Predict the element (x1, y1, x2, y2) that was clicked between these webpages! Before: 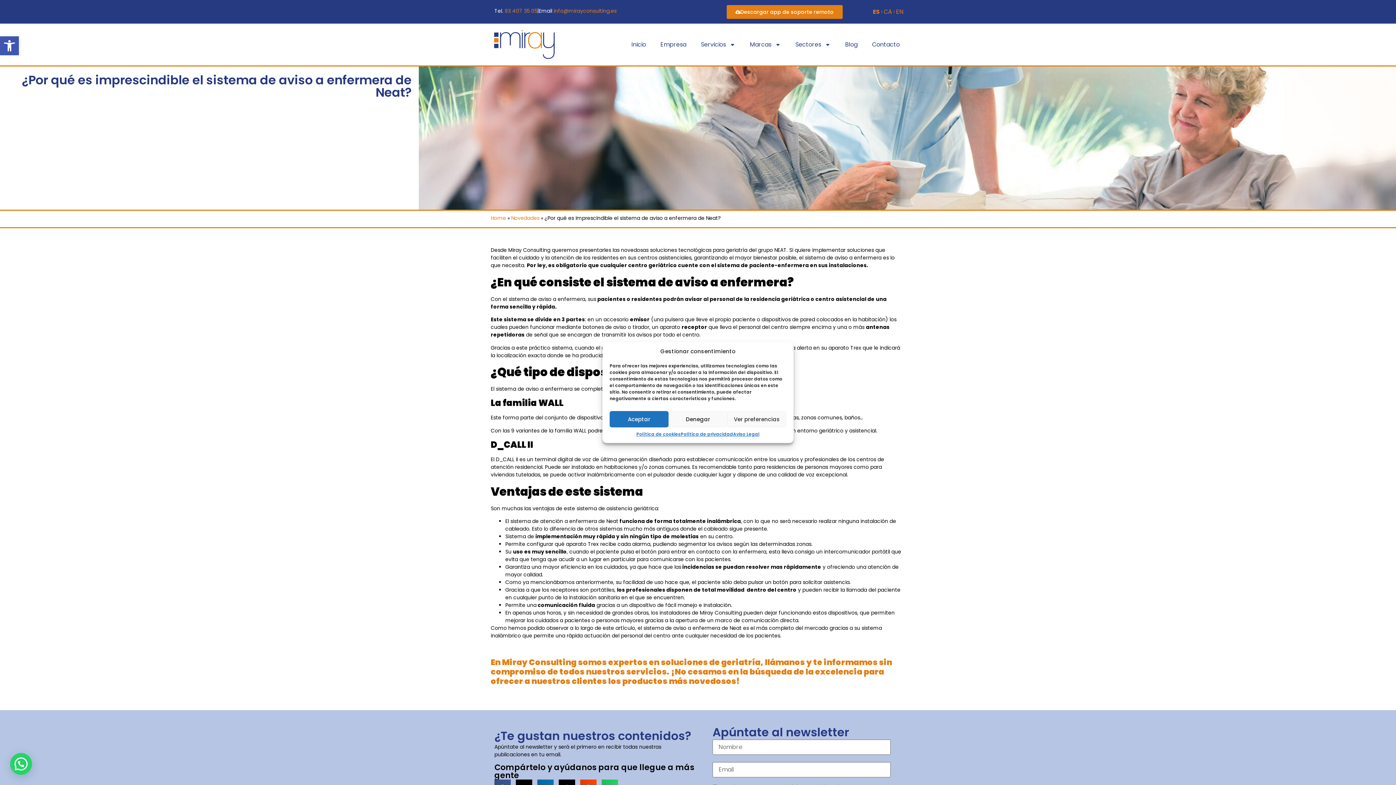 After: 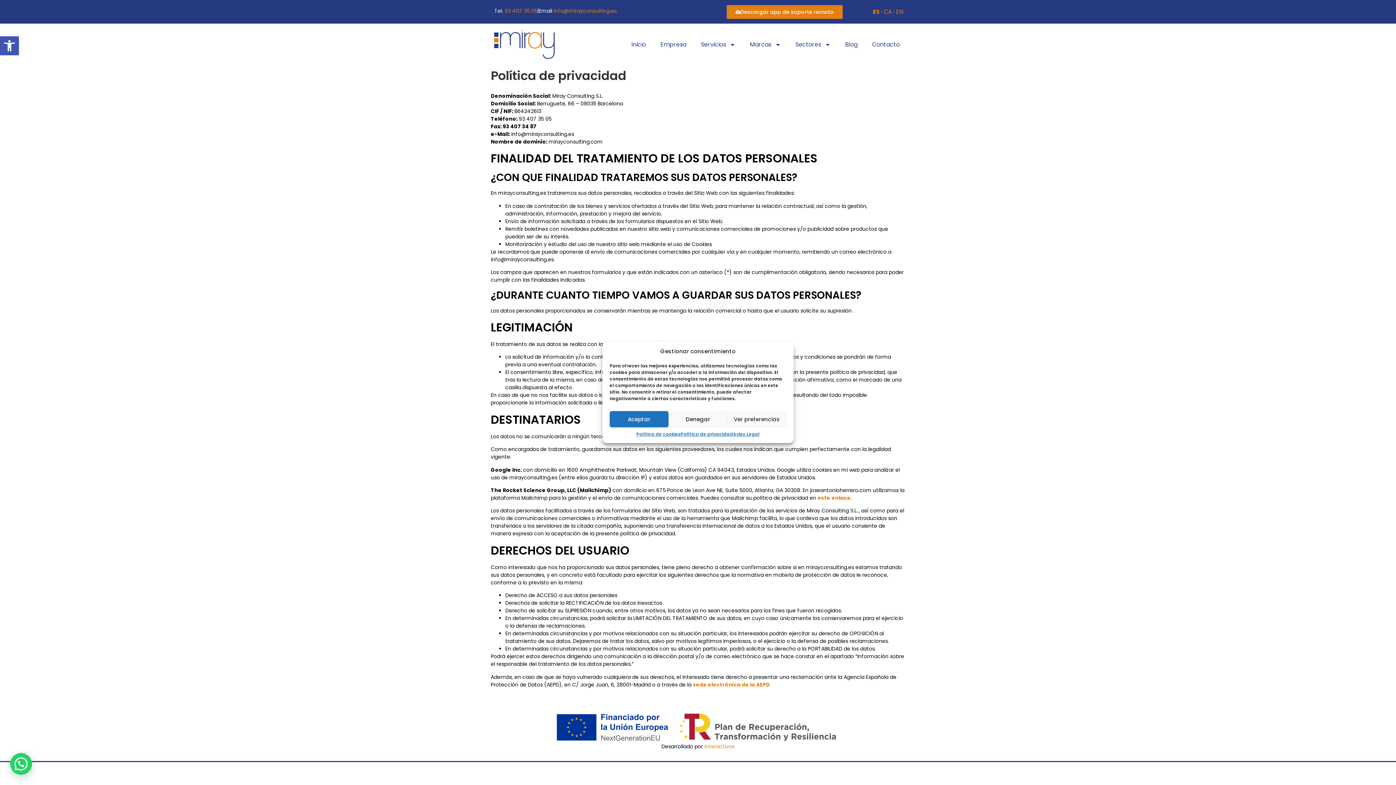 Action: bbox: (680, 431, 733, 437) label: Política de privacidad